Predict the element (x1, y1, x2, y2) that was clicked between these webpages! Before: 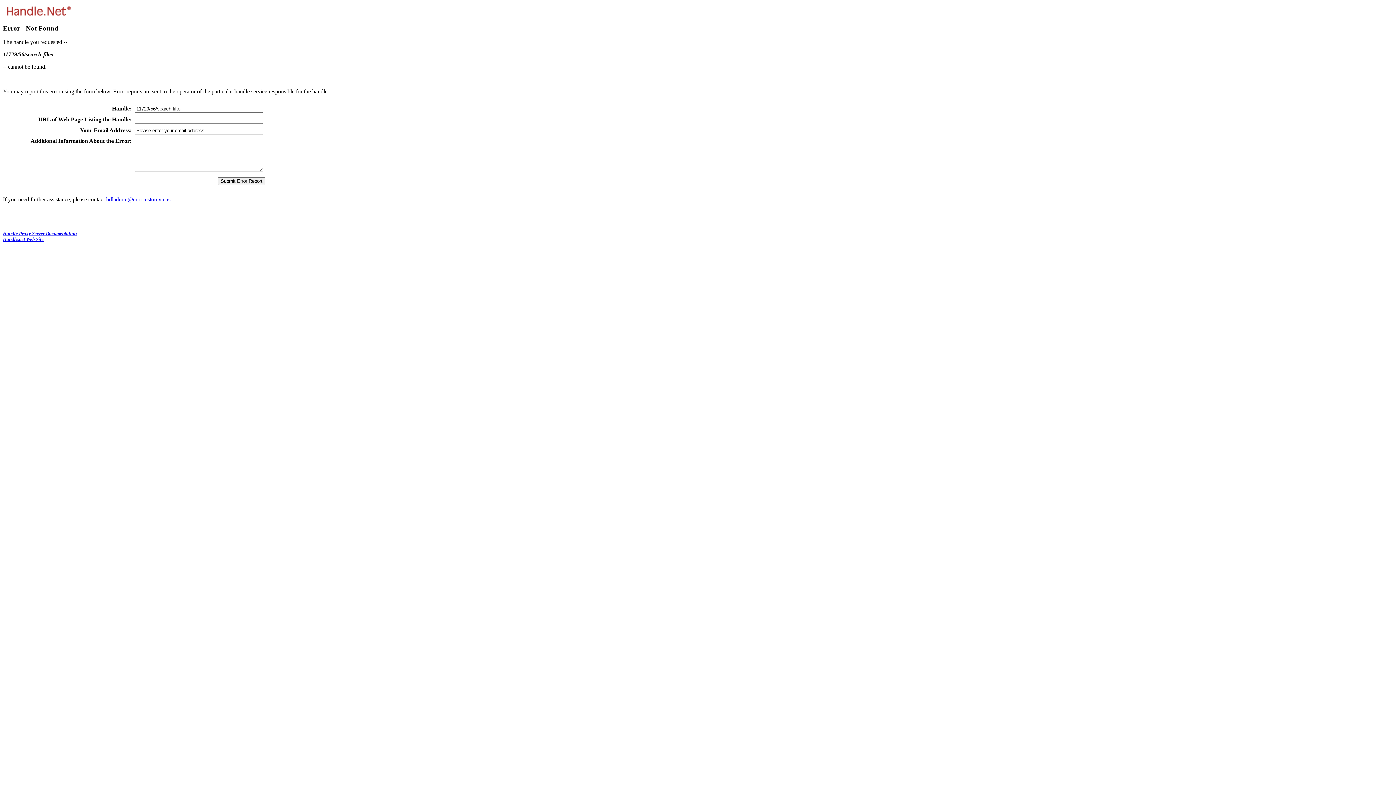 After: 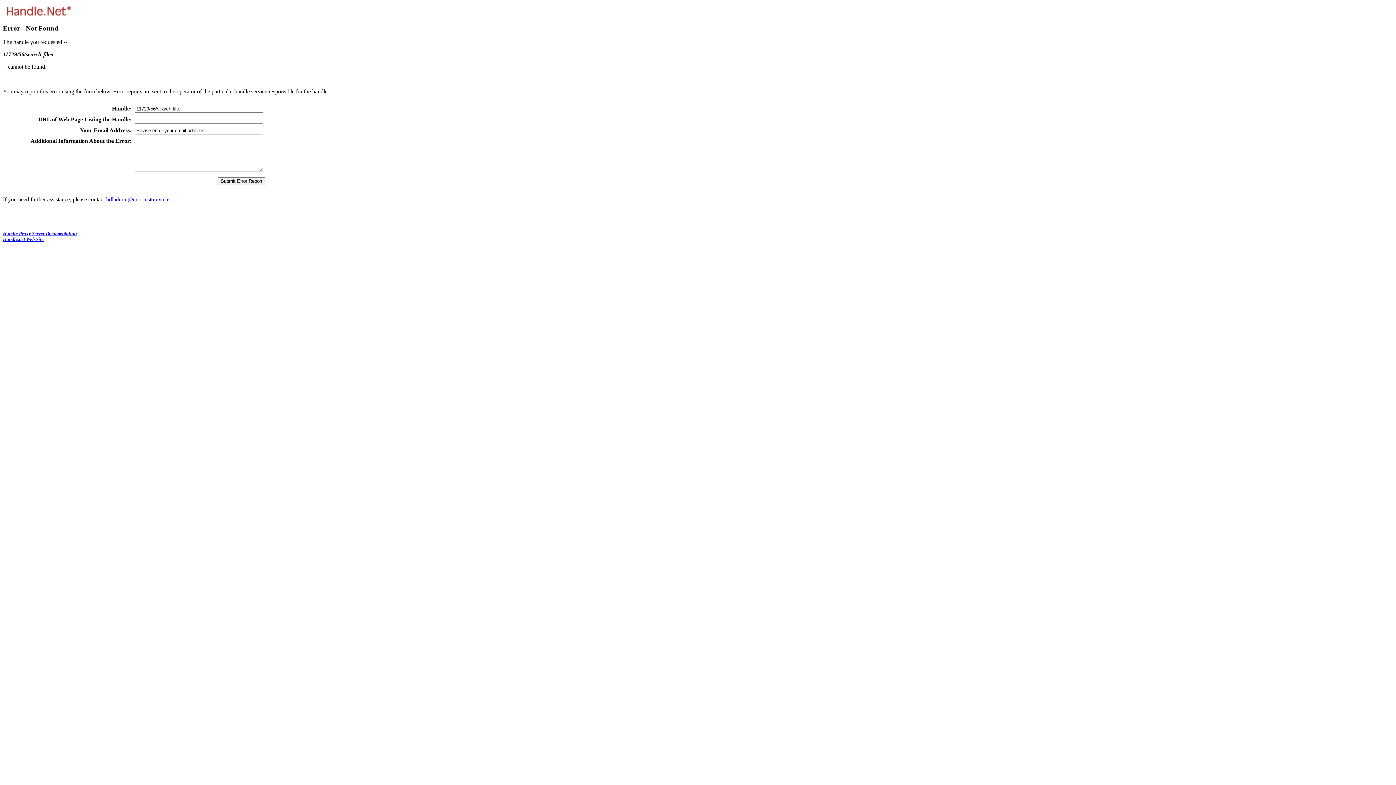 Action: label: hdladmin@cnri.reston.va.us bbox: (106, 196, 170, 202)